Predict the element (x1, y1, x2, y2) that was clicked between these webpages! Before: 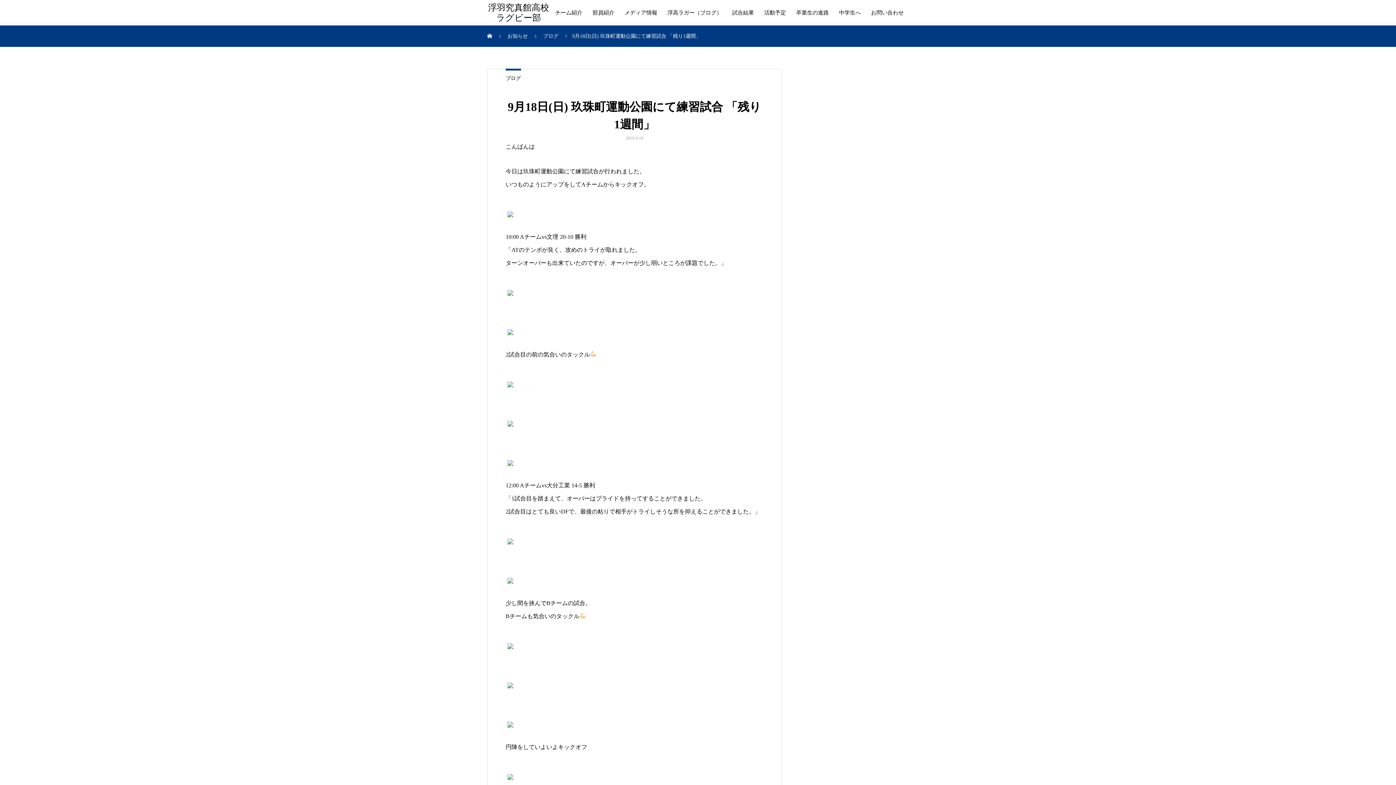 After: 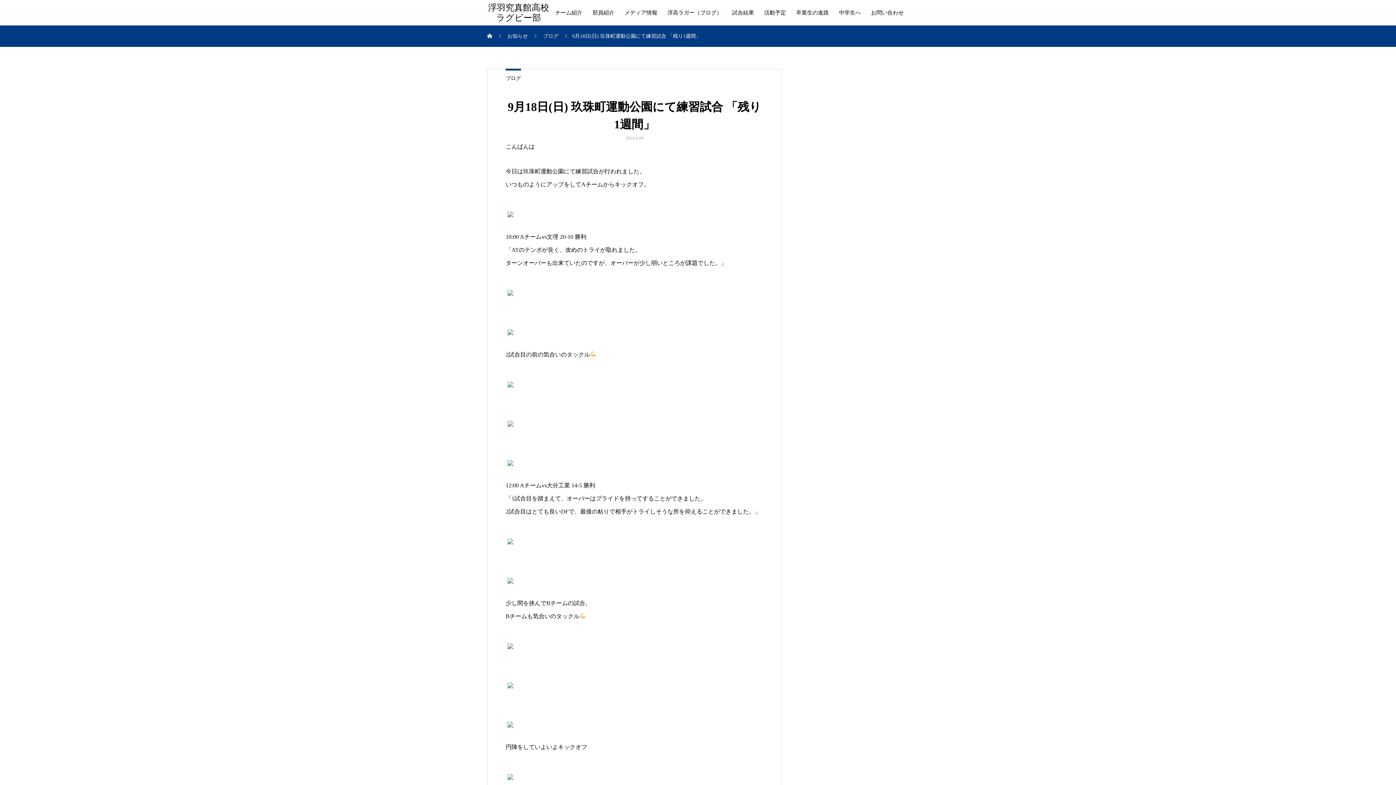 Action: label: 

 bbox: (505, 770, 515, 776)